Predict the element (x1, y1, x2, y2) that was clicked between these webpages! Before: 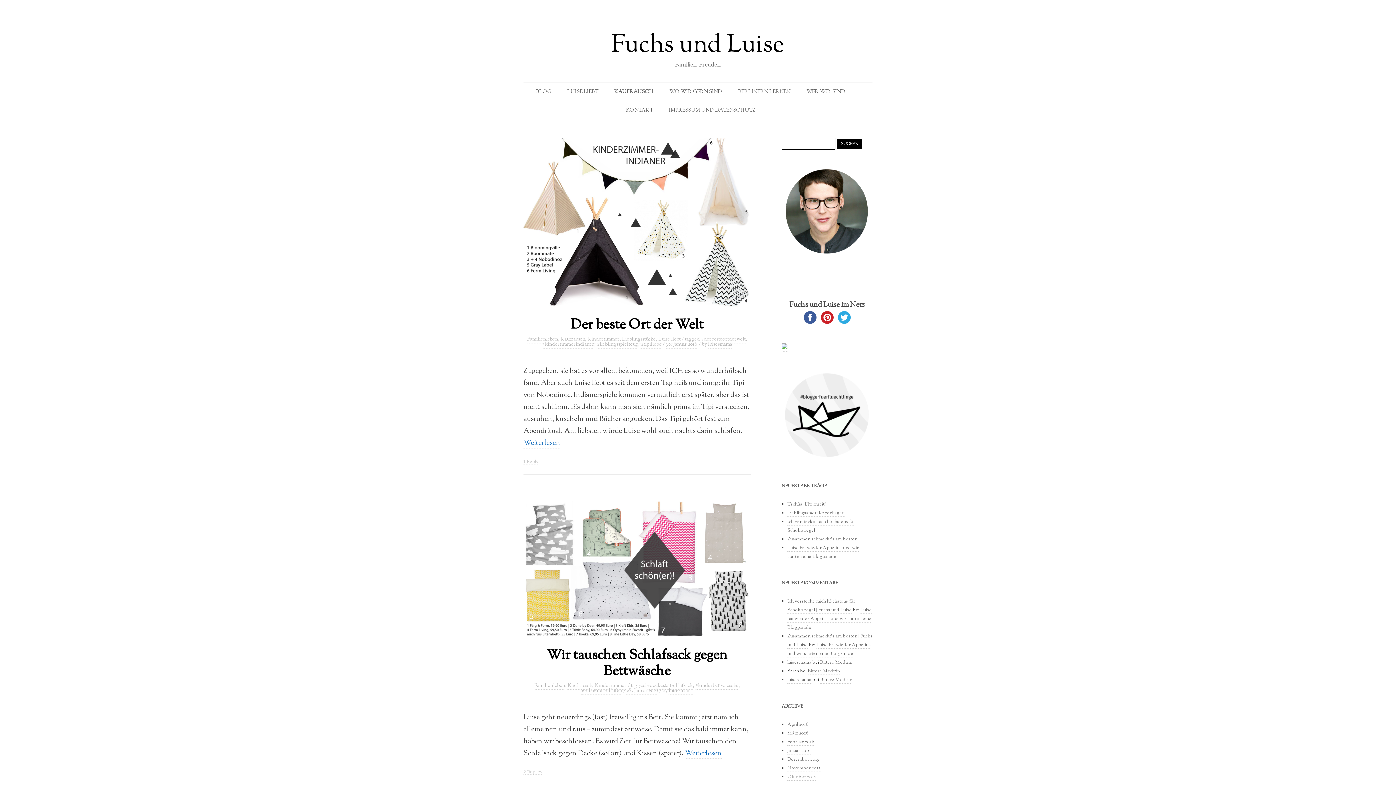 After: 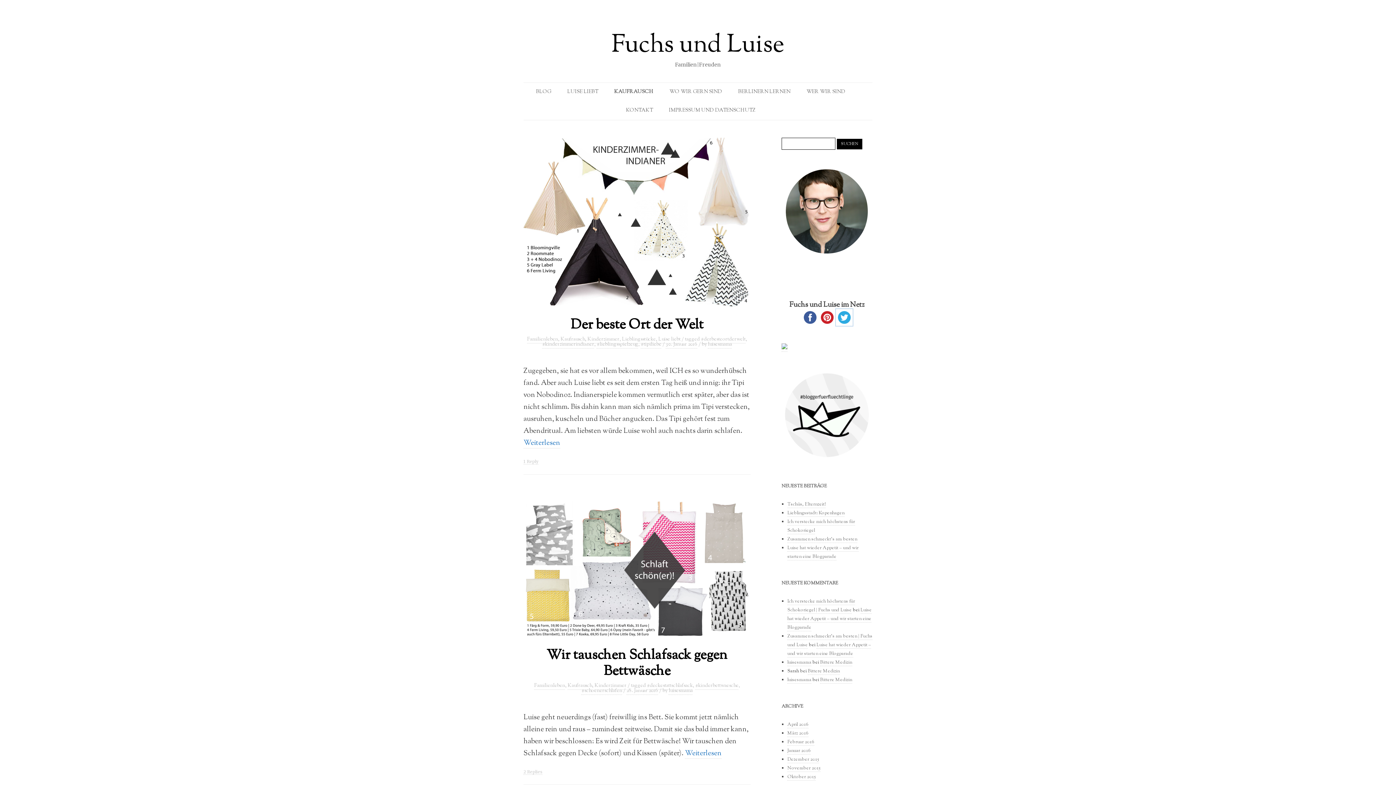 Action: bbox: (835, 312, 852, 322)